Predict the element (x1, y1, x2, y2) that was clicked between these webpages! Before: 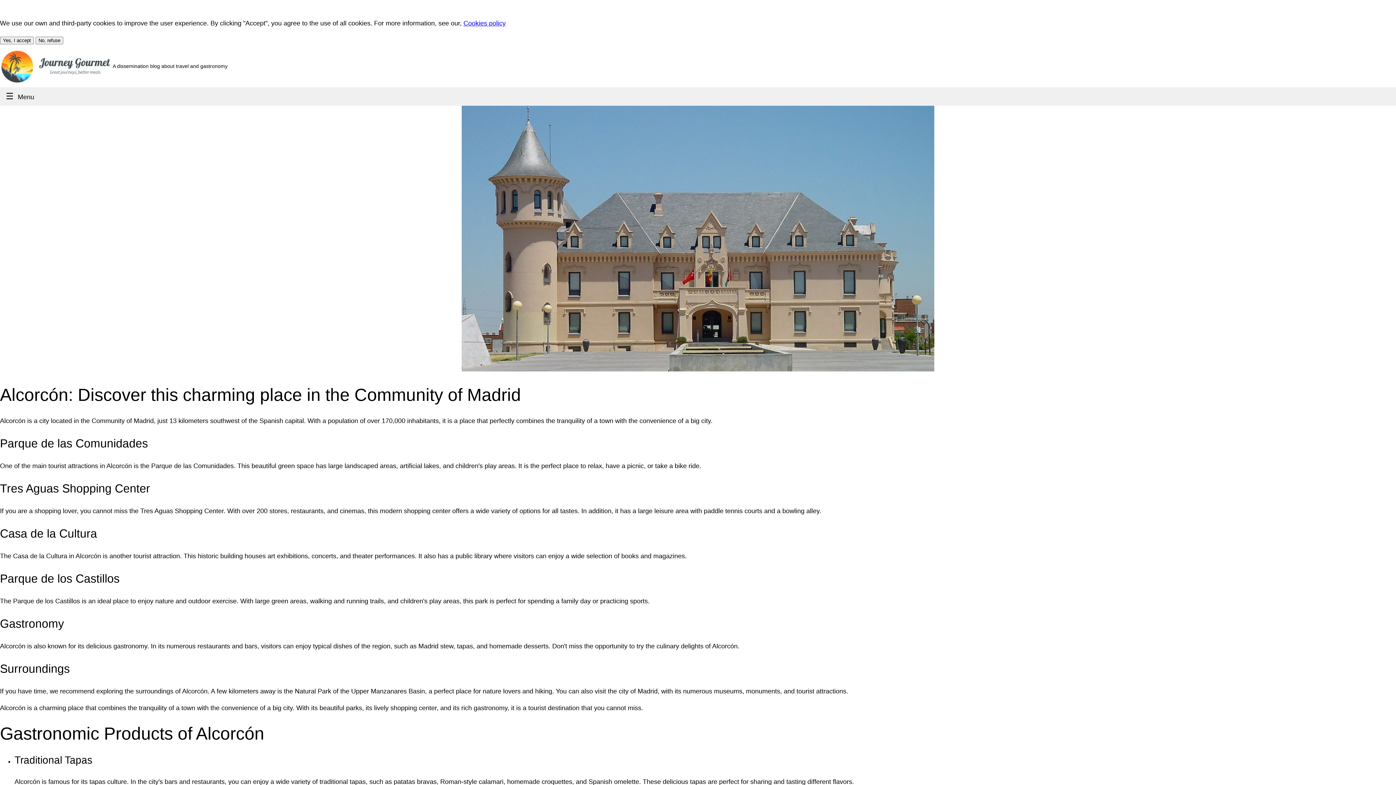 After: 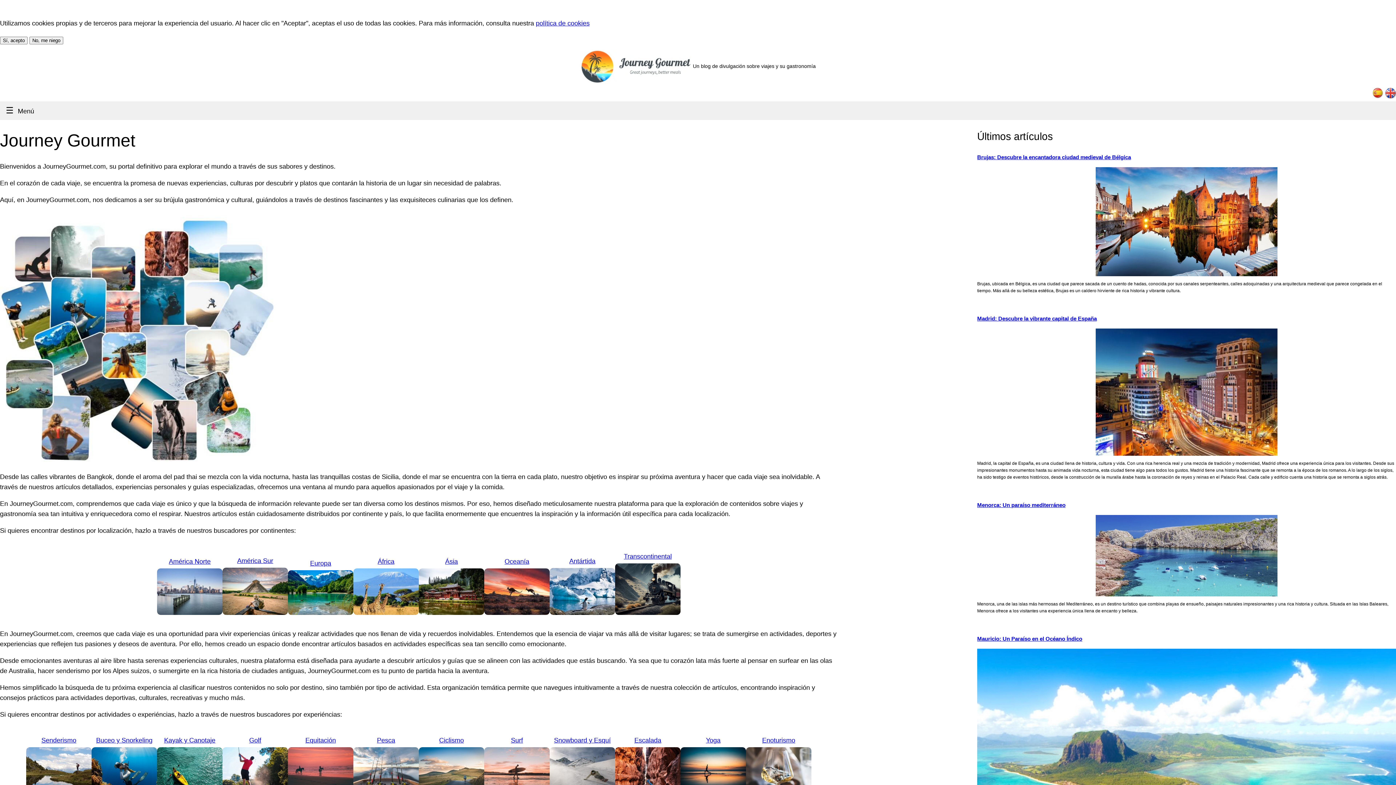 Action: bbox: (0, 45, 112, 87)